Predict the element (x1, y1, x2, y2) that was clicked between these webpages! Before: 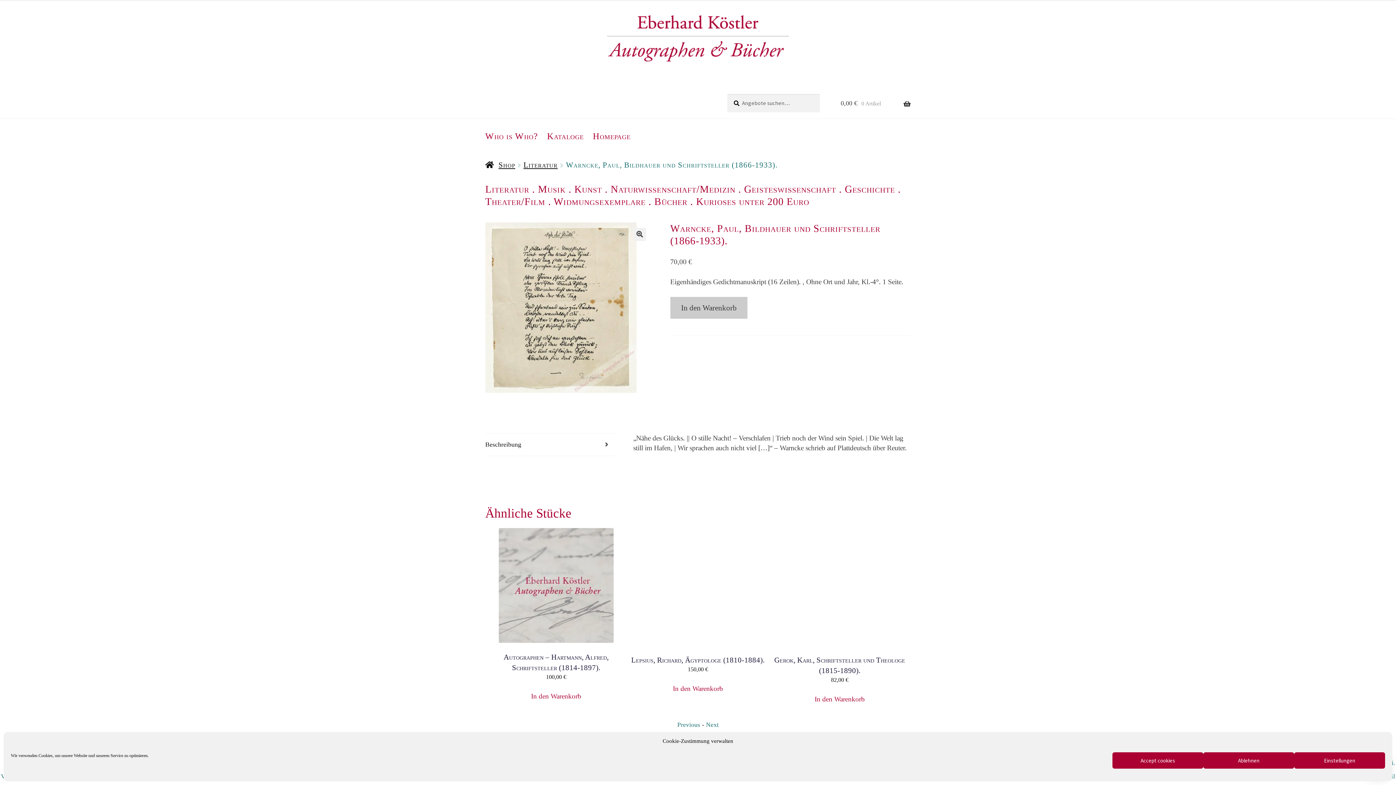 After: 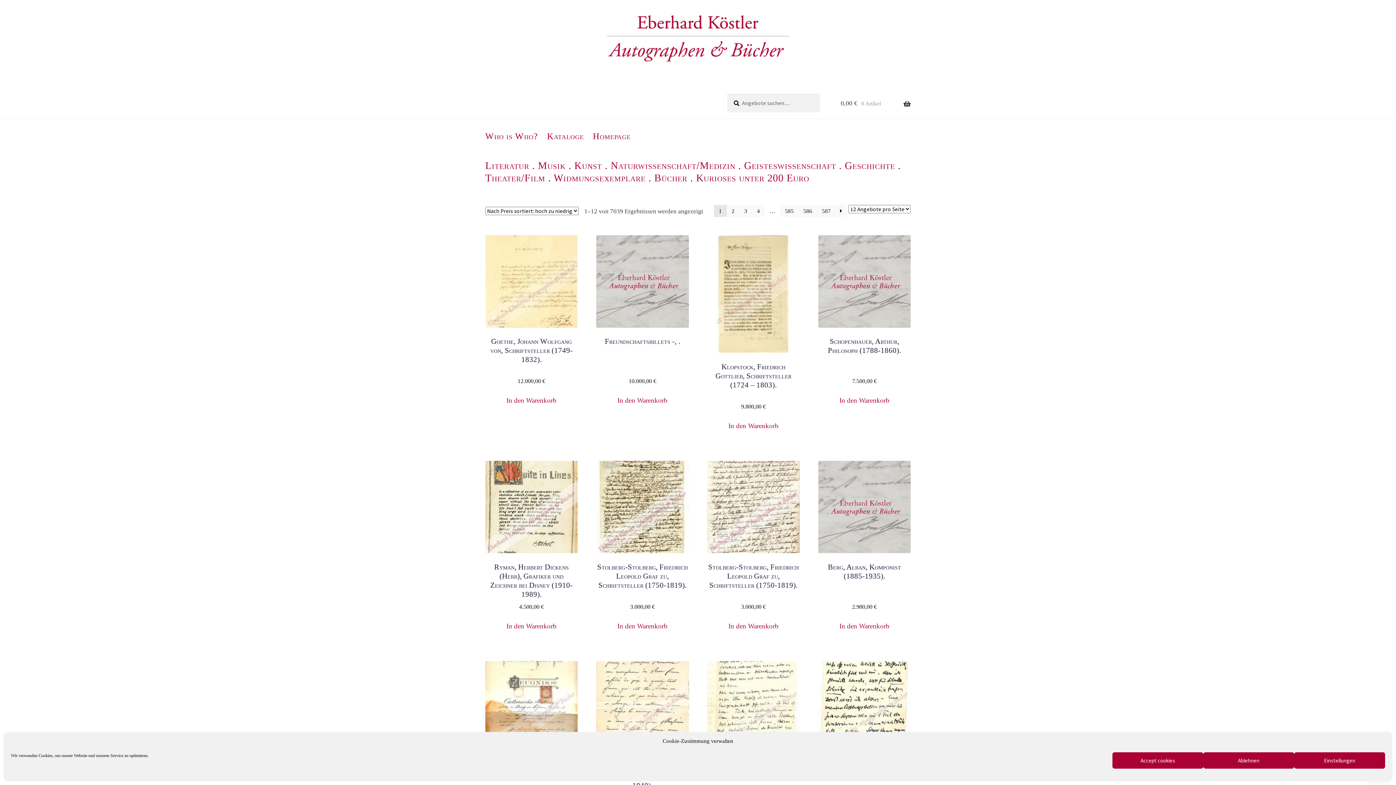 Action: bbox: (485, 3, 910, 68)